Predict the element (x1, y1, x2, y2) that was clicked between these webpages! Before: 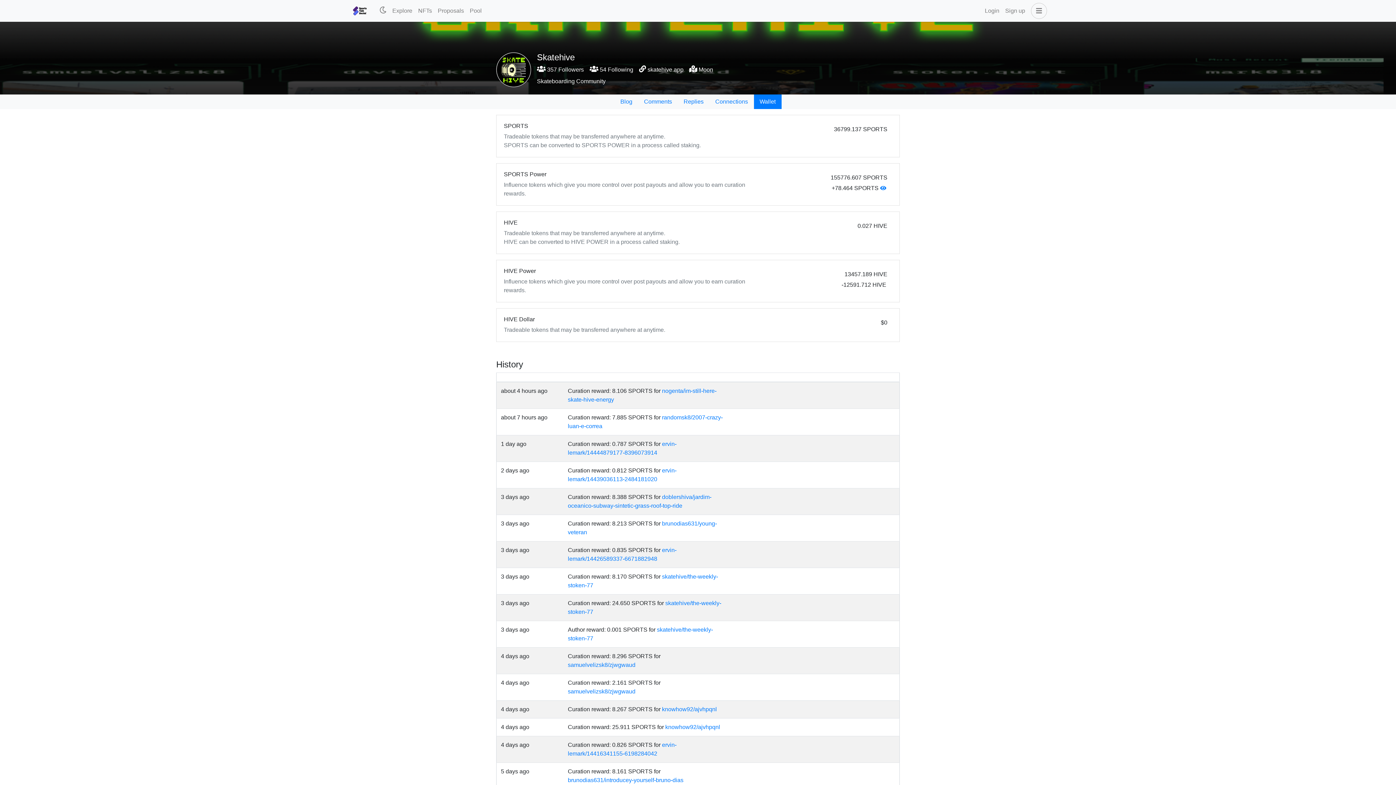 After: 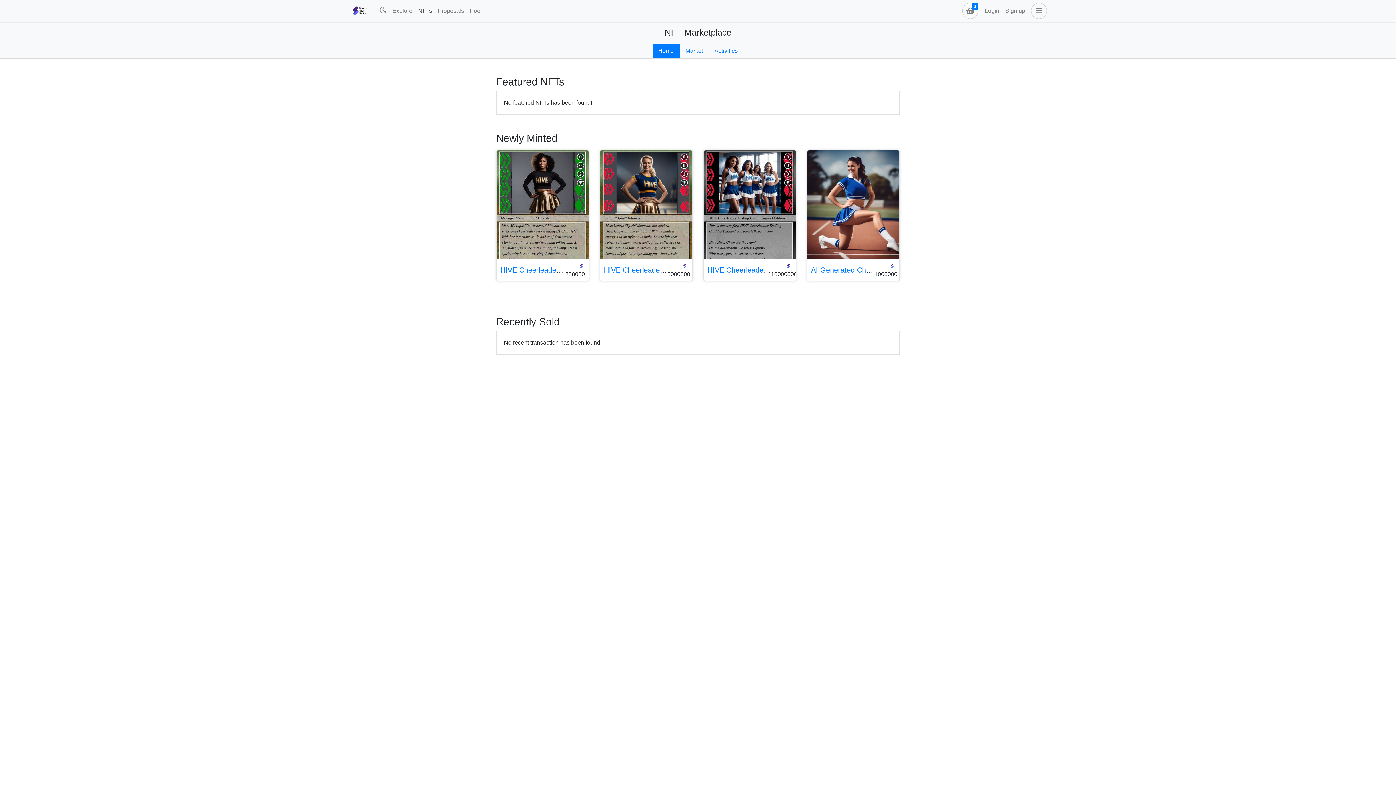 Action: bbox: (415, 3, 434, 18) label: NFTs